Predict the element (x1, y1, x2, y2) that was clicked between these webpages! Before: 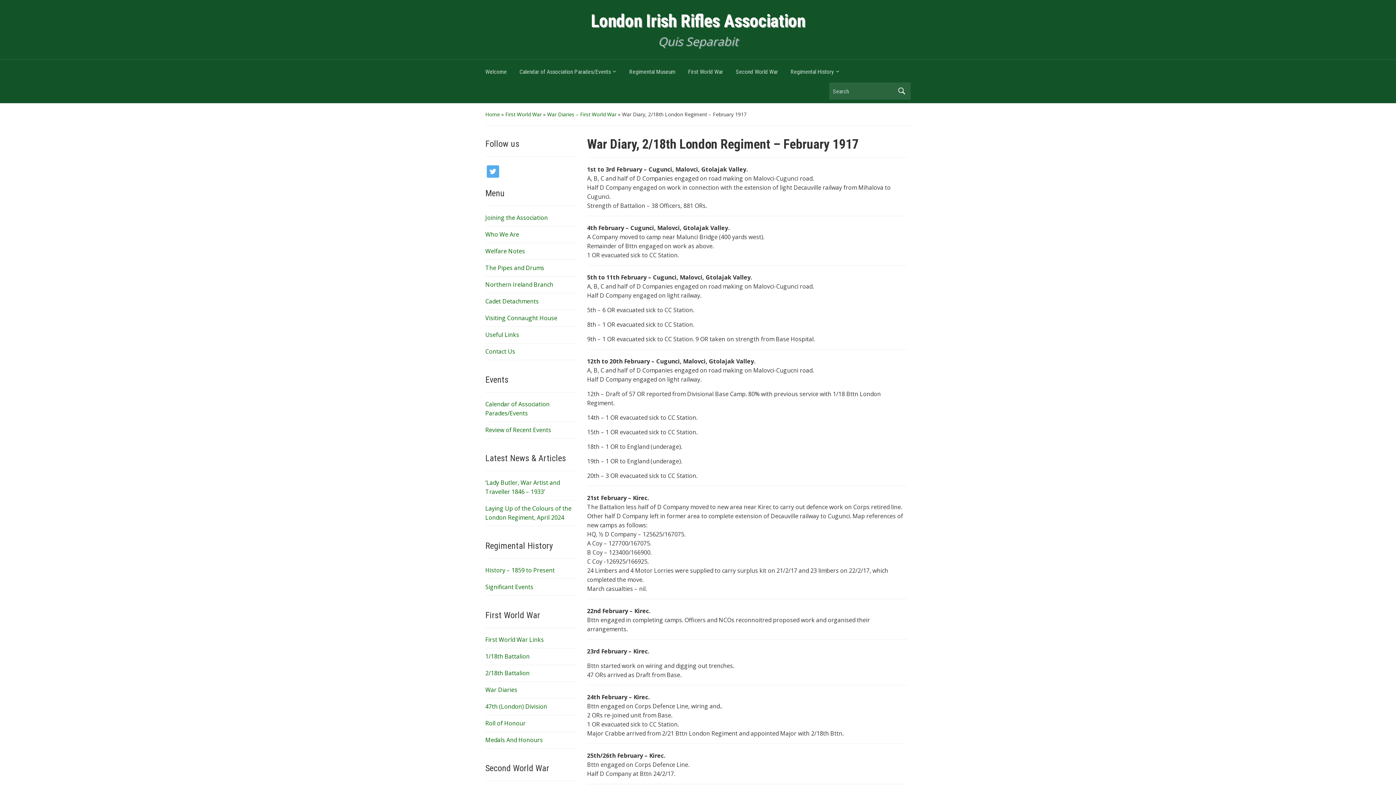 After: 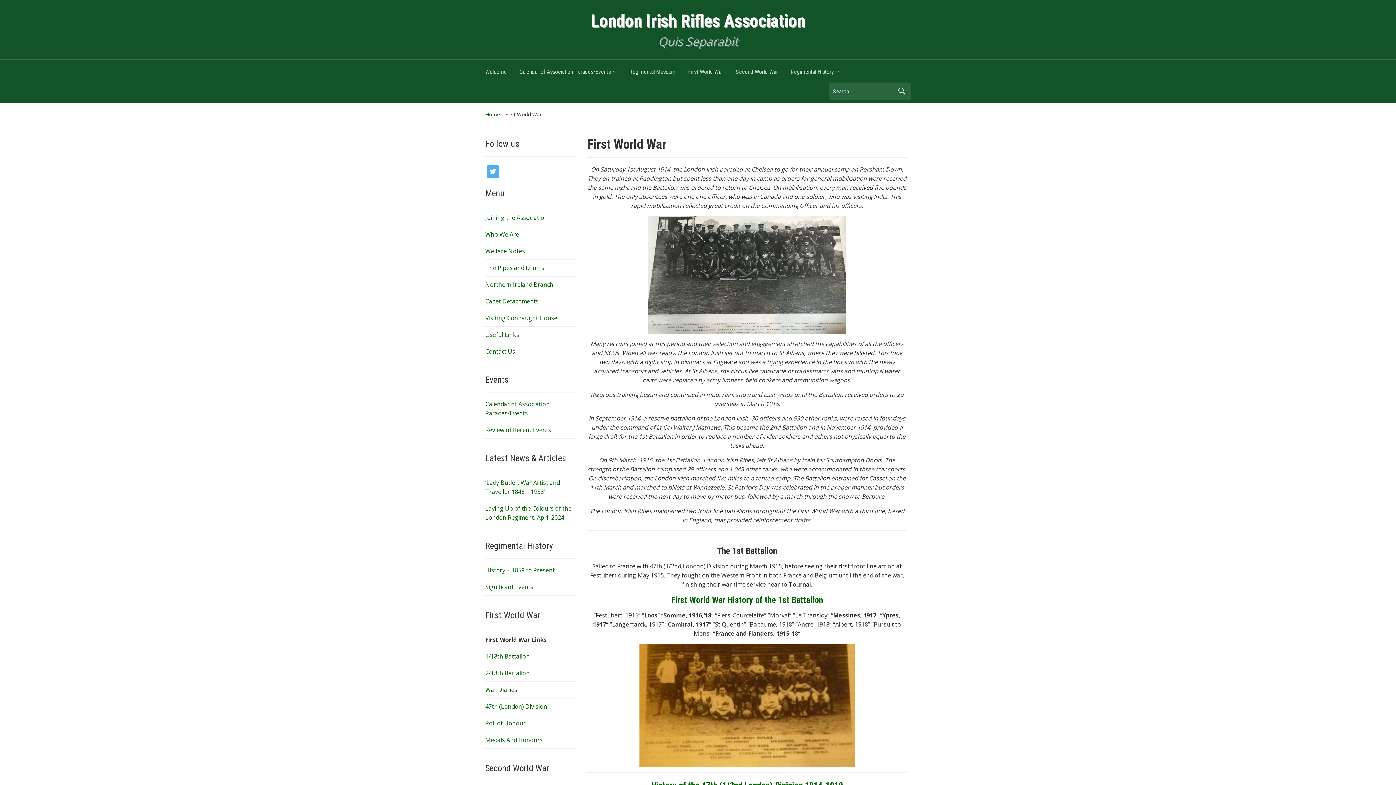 Action: label: First World War bbox: (688, 65, 736, 82)